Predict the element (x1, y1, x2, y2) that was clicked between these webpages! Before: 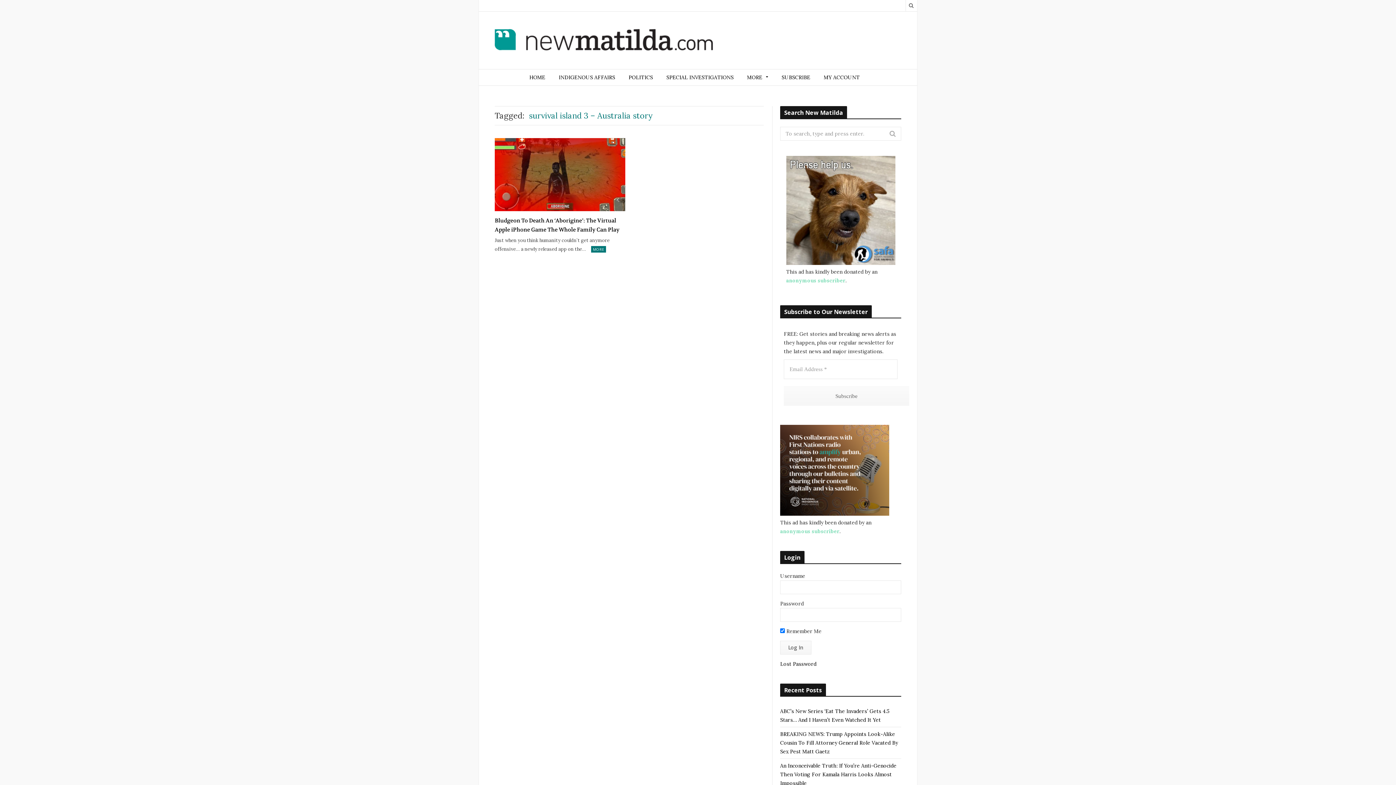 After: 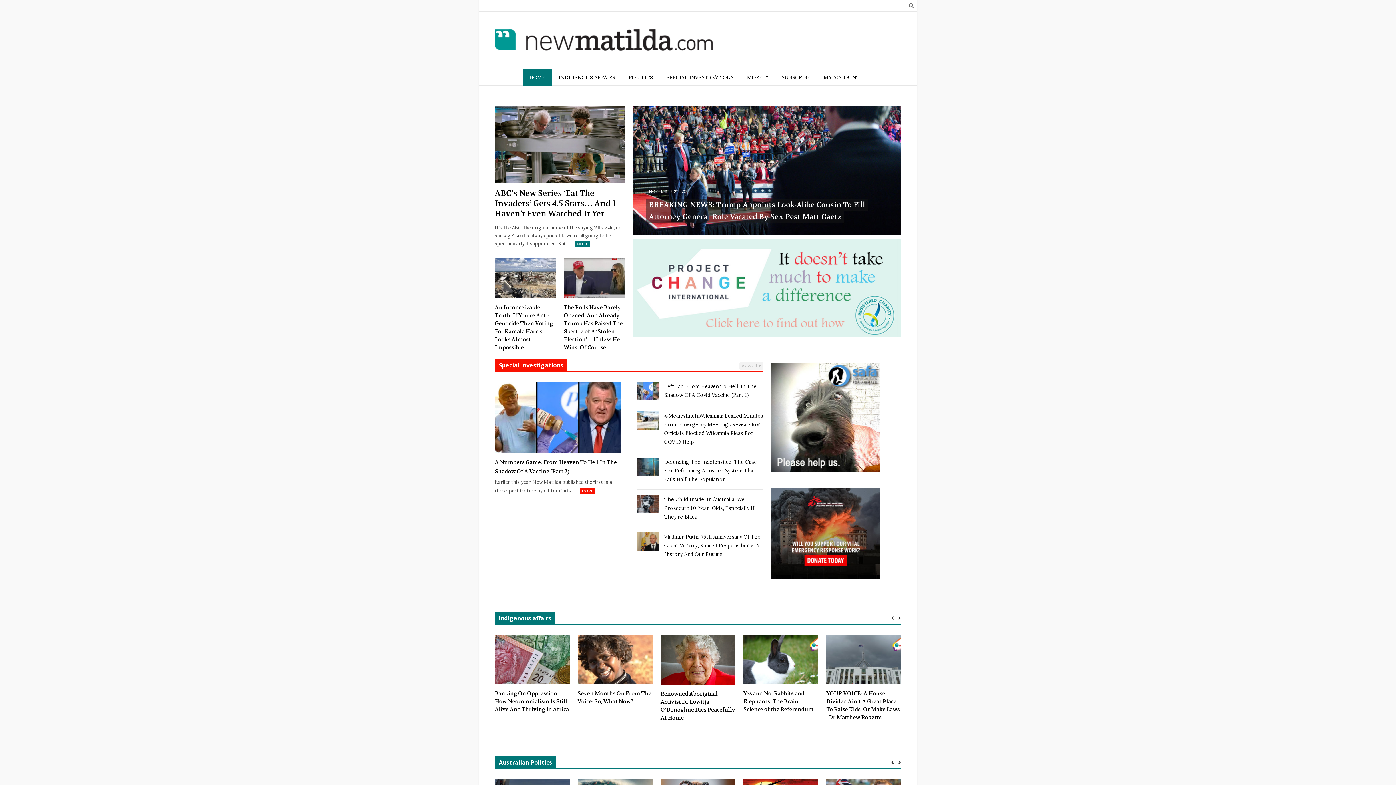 Action: bbox: (522, 69, 552, 85) label: HOME